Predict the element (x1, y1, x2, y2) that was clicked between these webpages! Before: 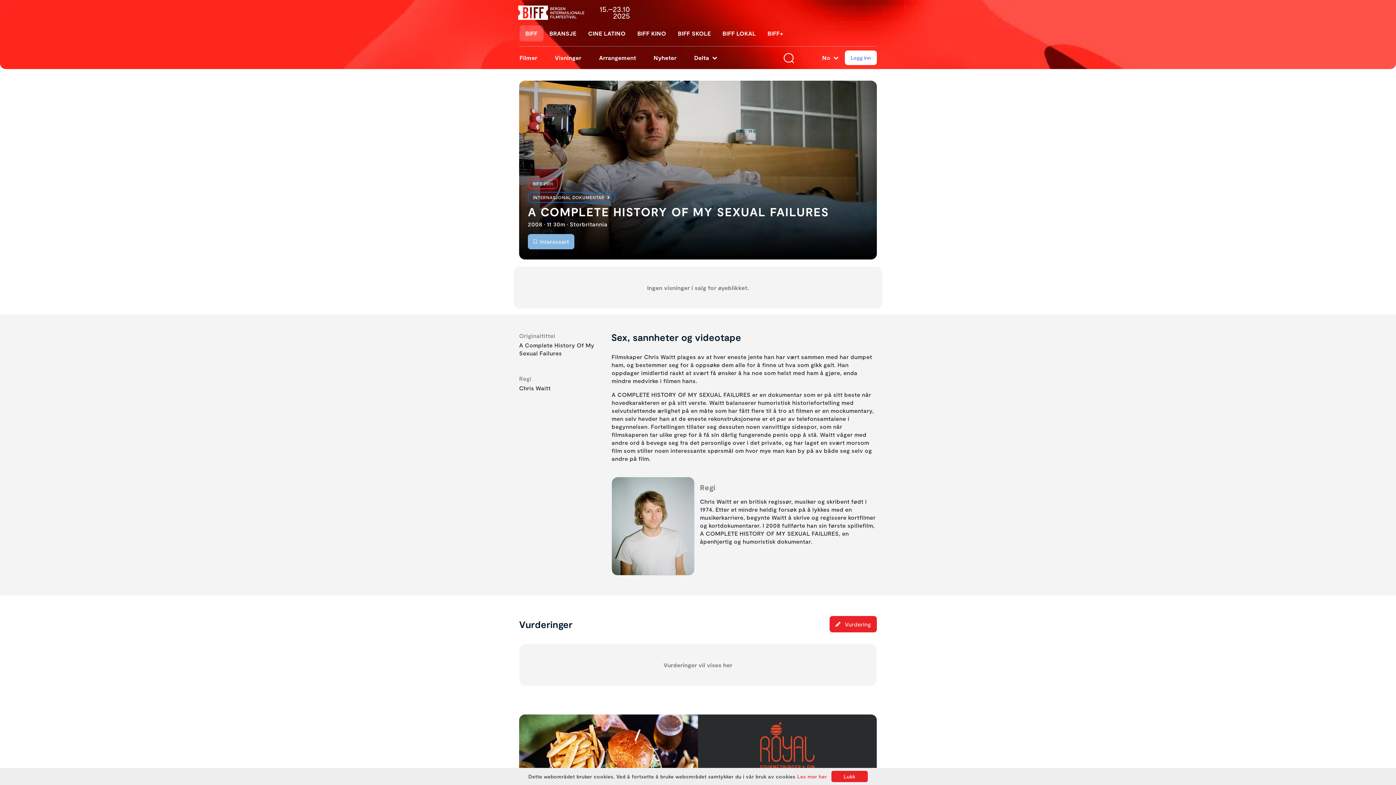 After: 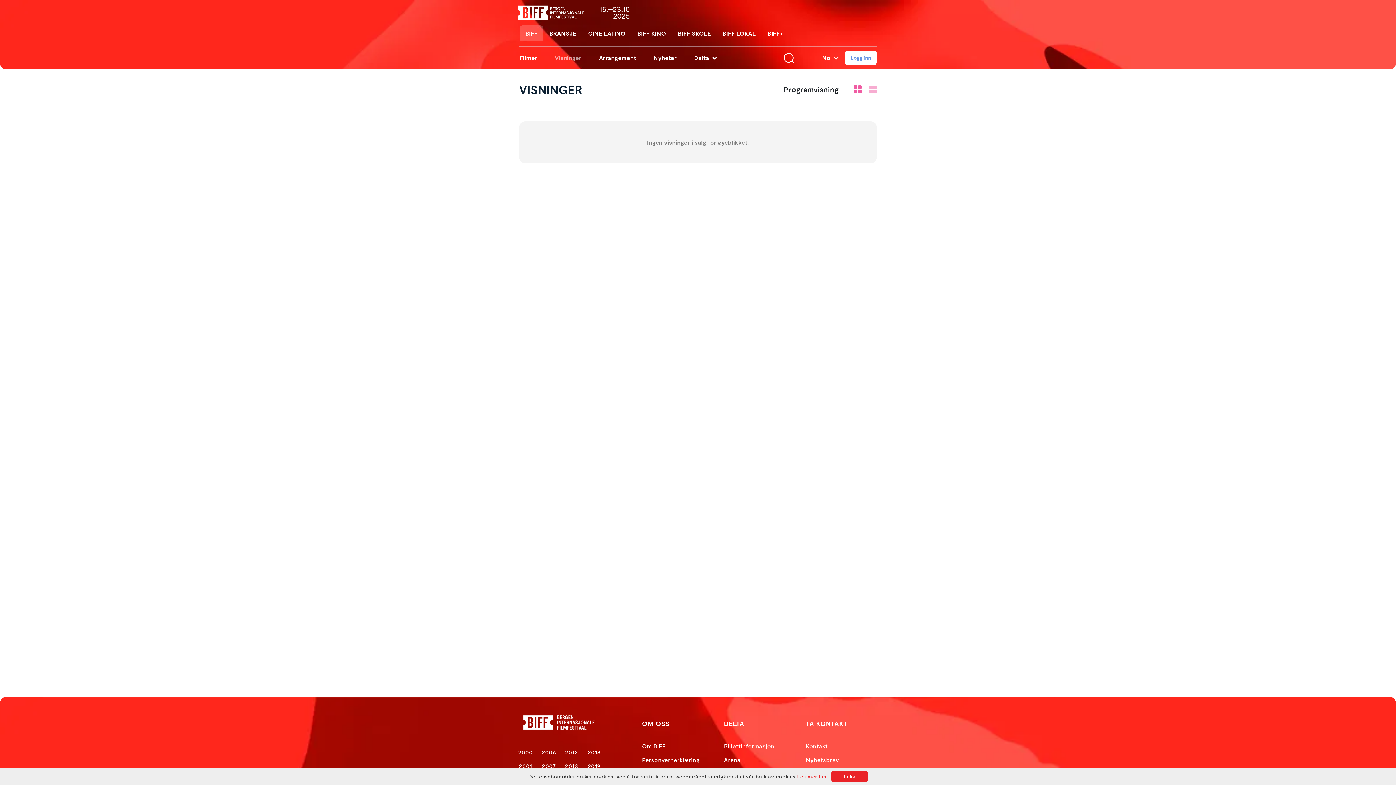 Action: bbox: (549, 49, 587, 66) label: Visninger